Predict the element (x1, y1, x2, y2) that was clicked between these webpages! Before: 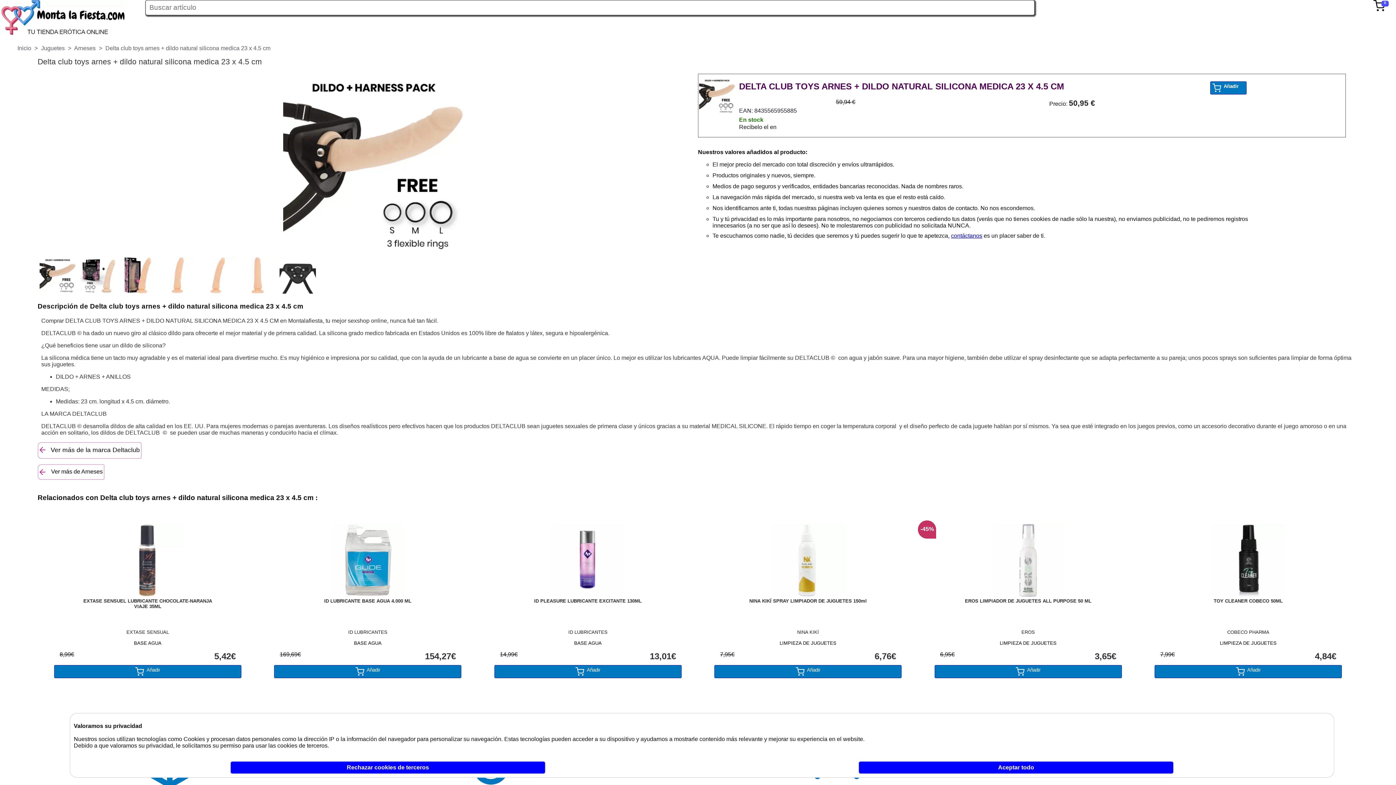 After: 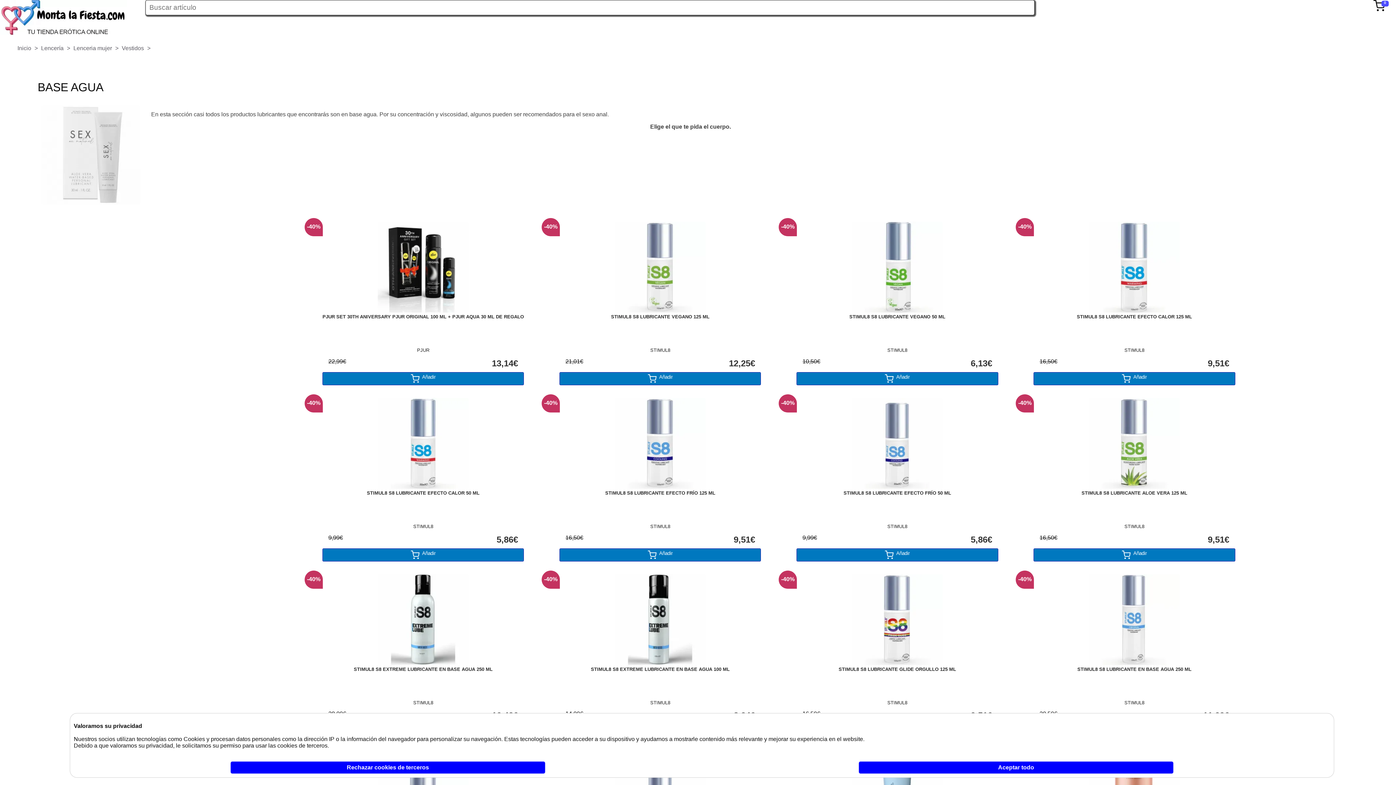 Action: bbox: (478, 640, 698, 650) label: BASE AGUA